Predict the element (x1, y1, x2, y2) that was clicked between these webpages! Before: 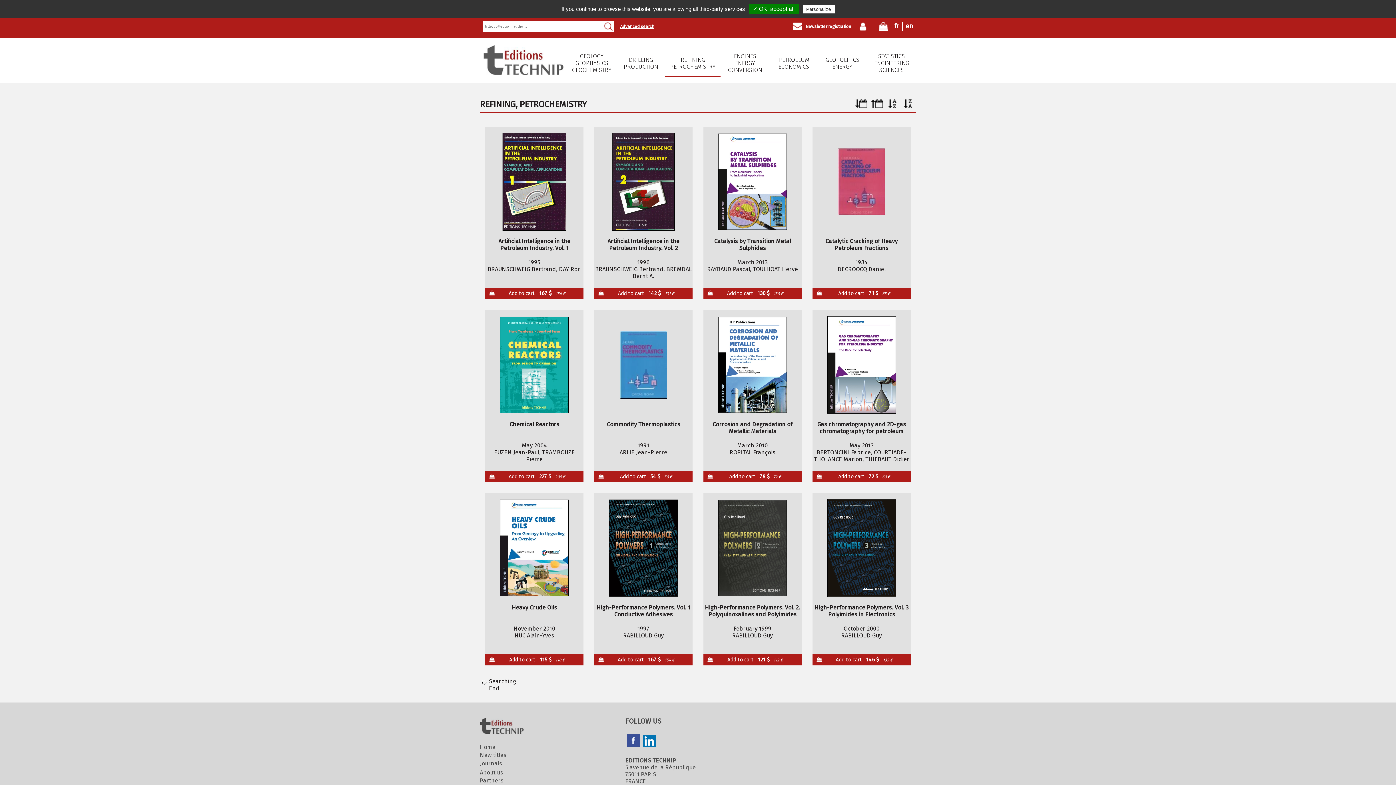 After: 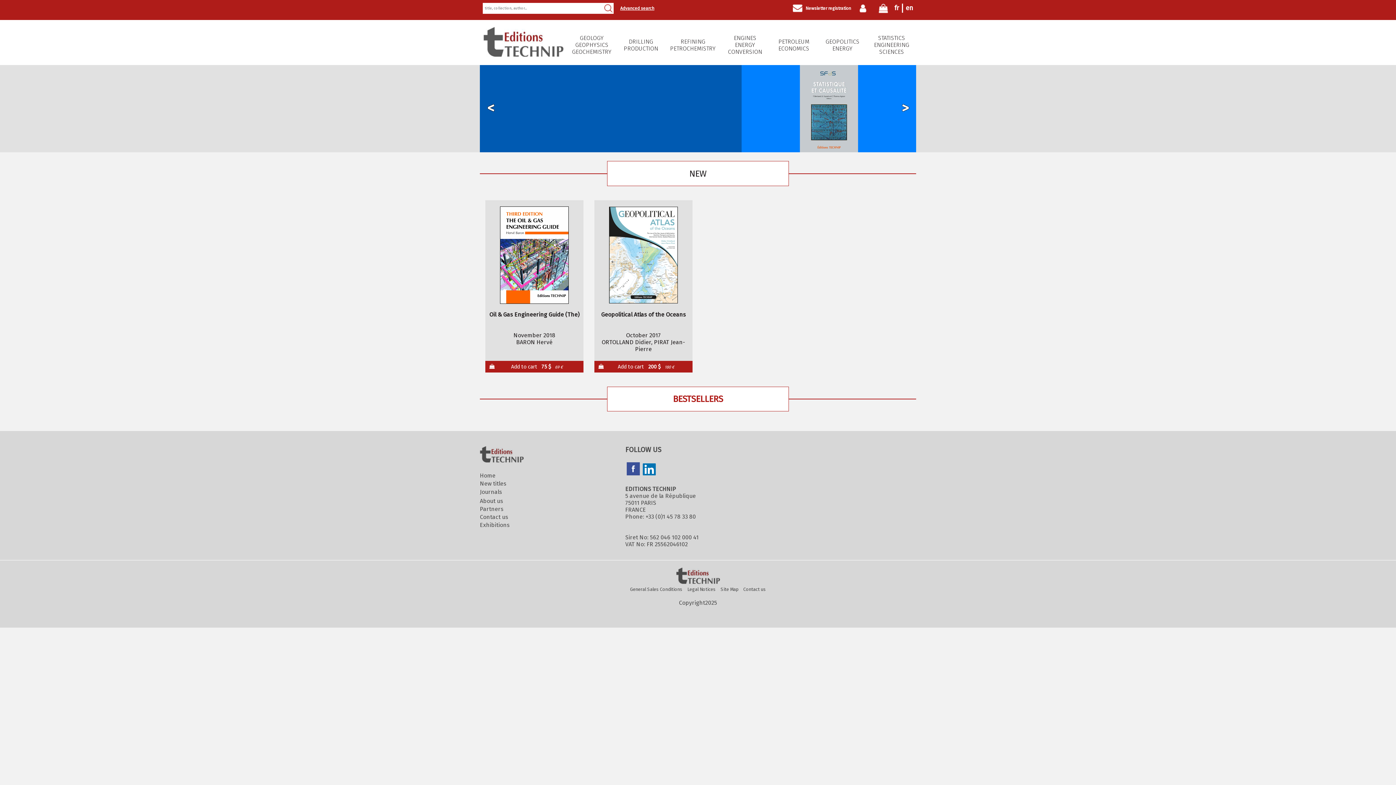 Action: label: Home bbox: (480, 743, 620, 751)